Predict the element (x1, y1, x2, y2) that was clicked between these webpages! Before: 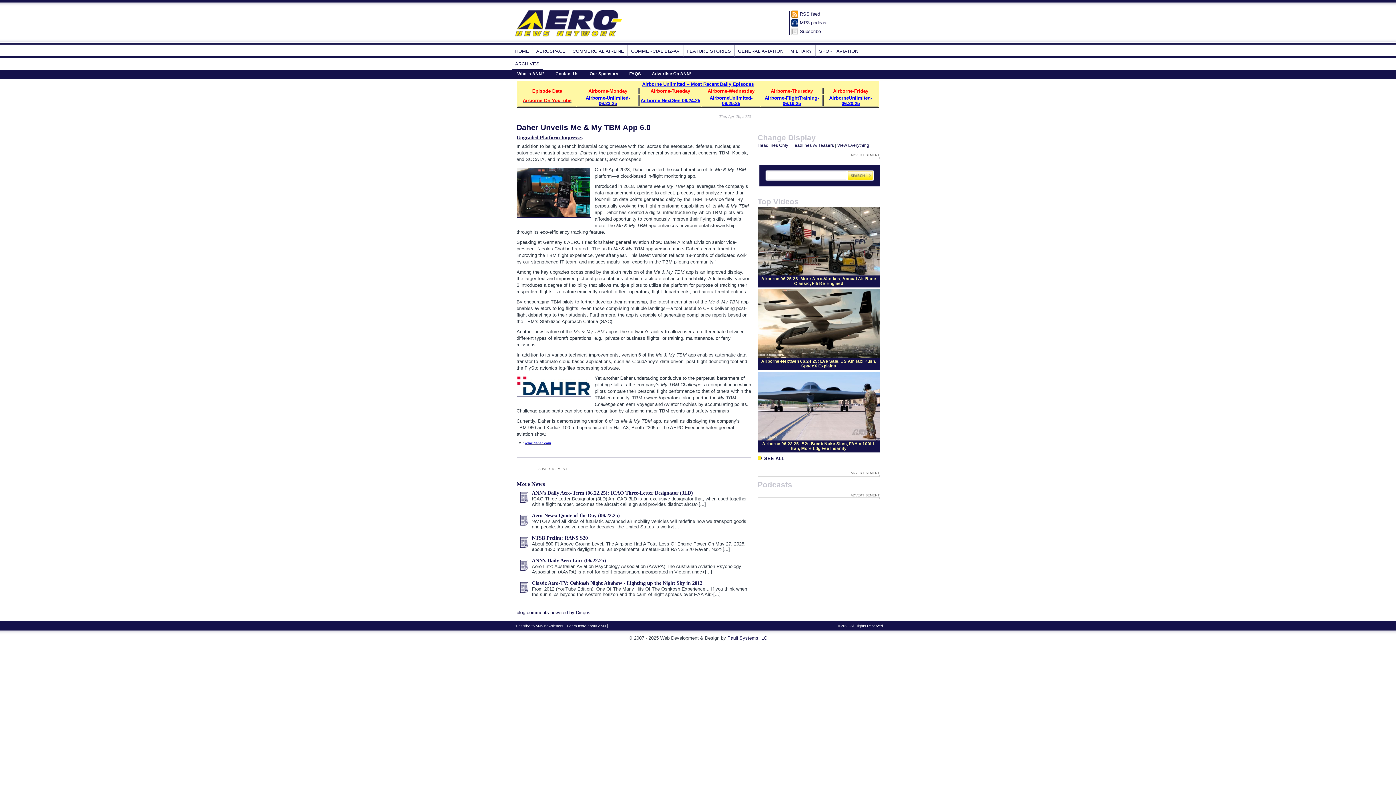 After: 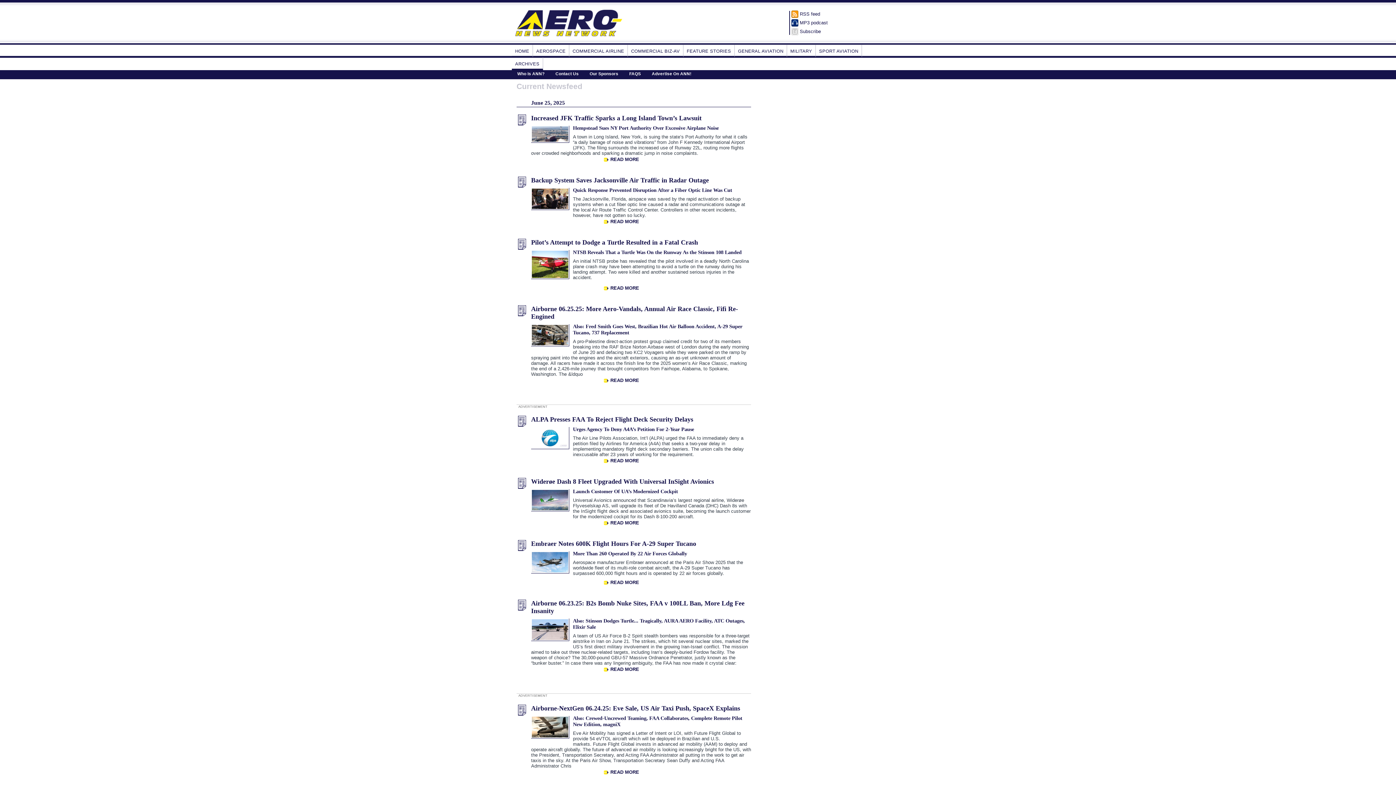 Action: bbox: (791, 142, 834, 148) label: Headlines w/ Teasers